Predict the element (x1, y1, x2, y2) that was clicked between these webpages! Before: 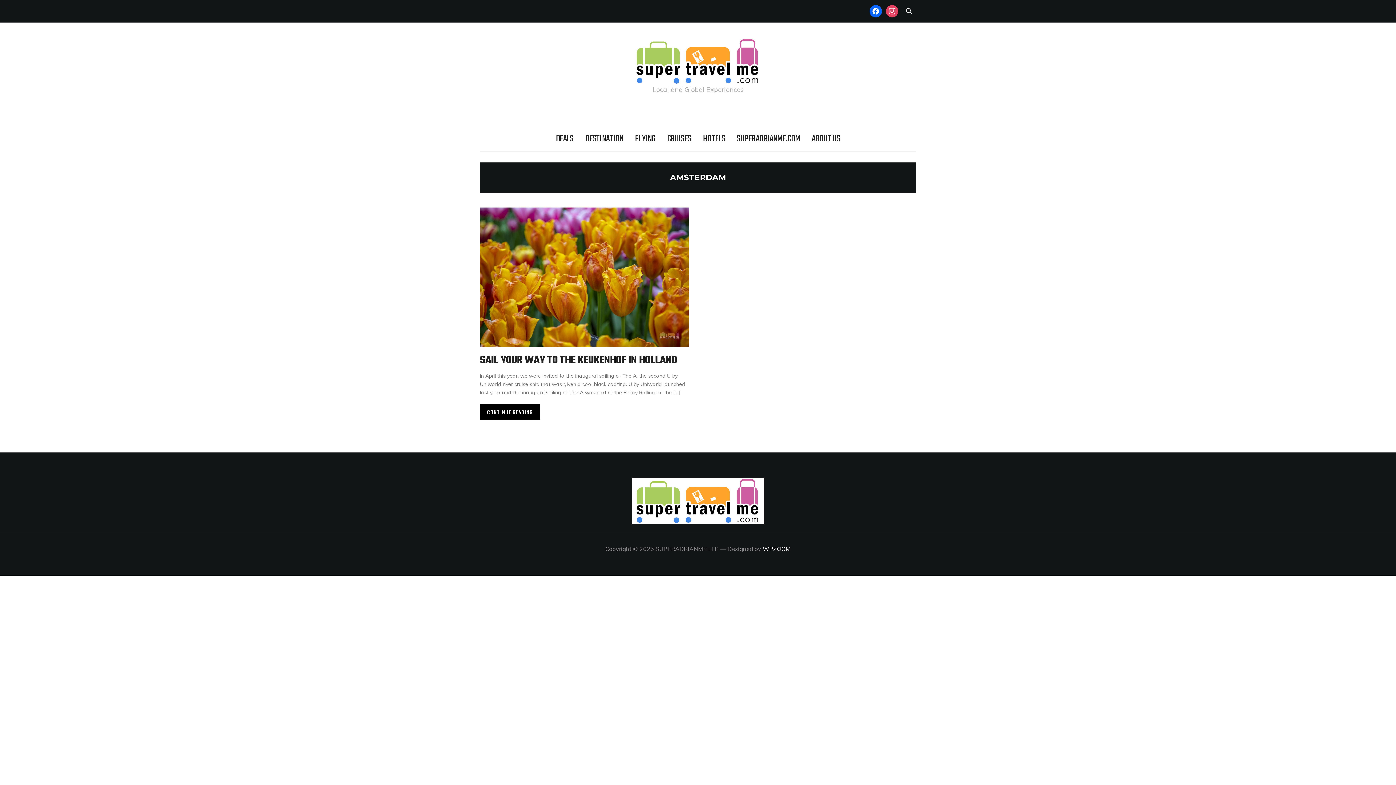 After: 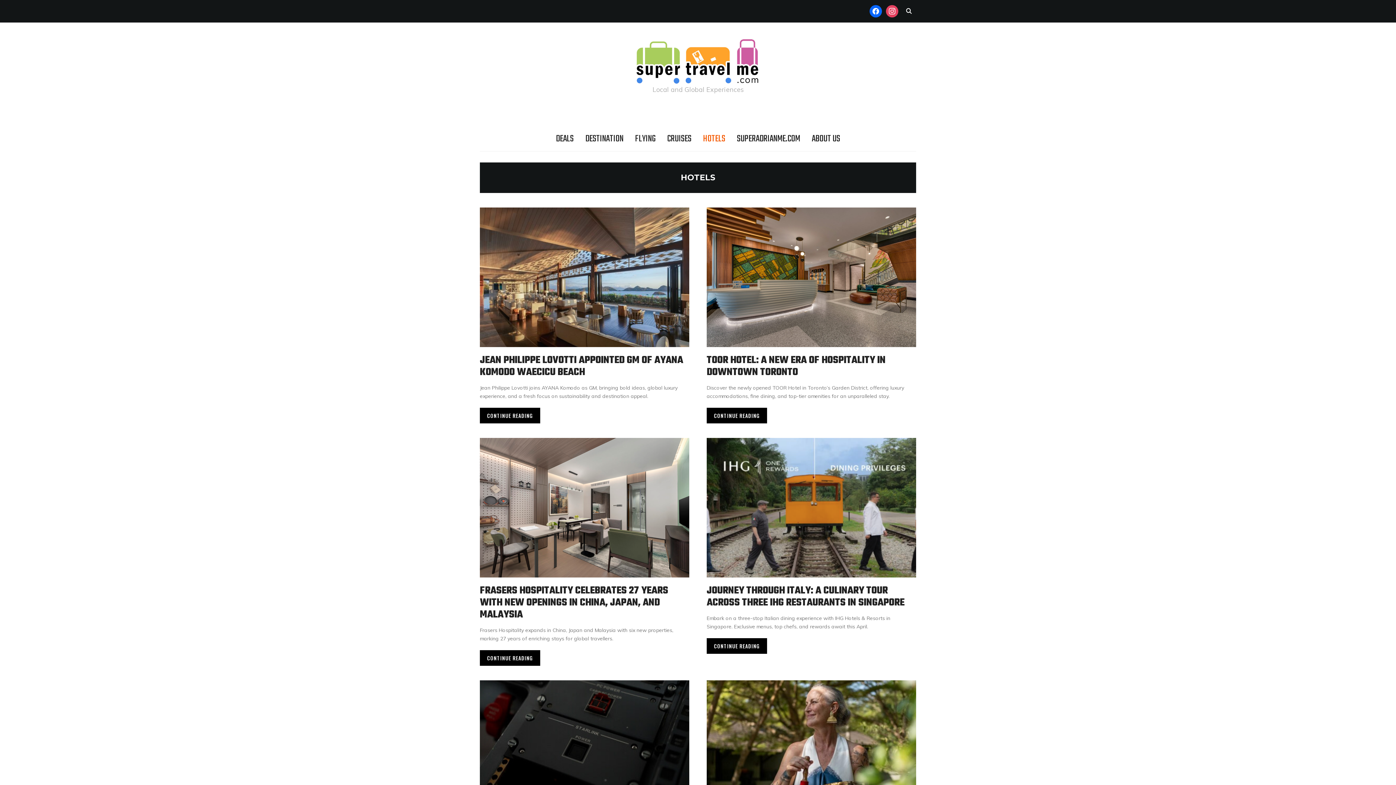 Action: bbox: (703, 130, 725, 147) label: HOTELS